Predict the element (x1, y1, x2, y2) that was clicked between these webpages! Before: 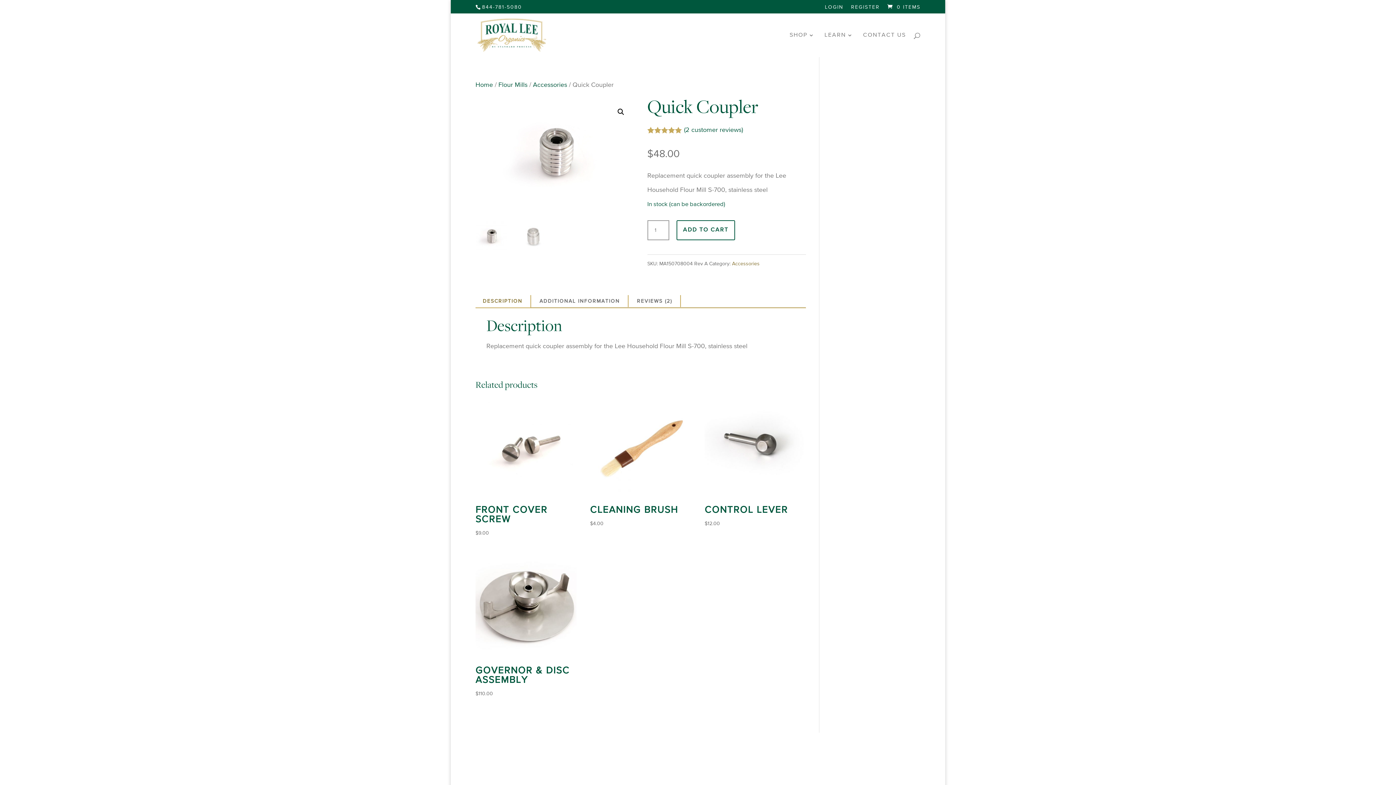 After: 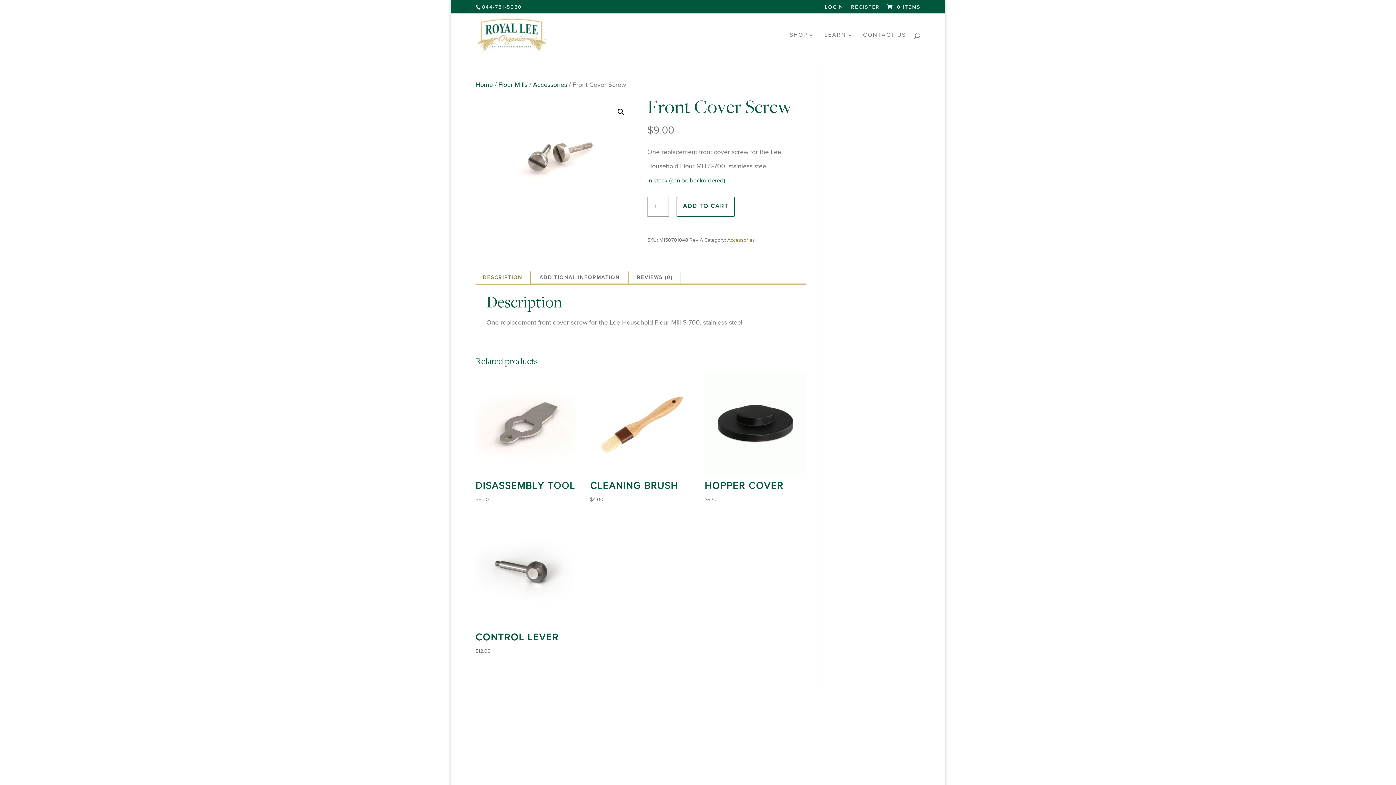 Action: label: FRONT COVER SCREW
$9.00 bbox: (475, 396, 576, 537)